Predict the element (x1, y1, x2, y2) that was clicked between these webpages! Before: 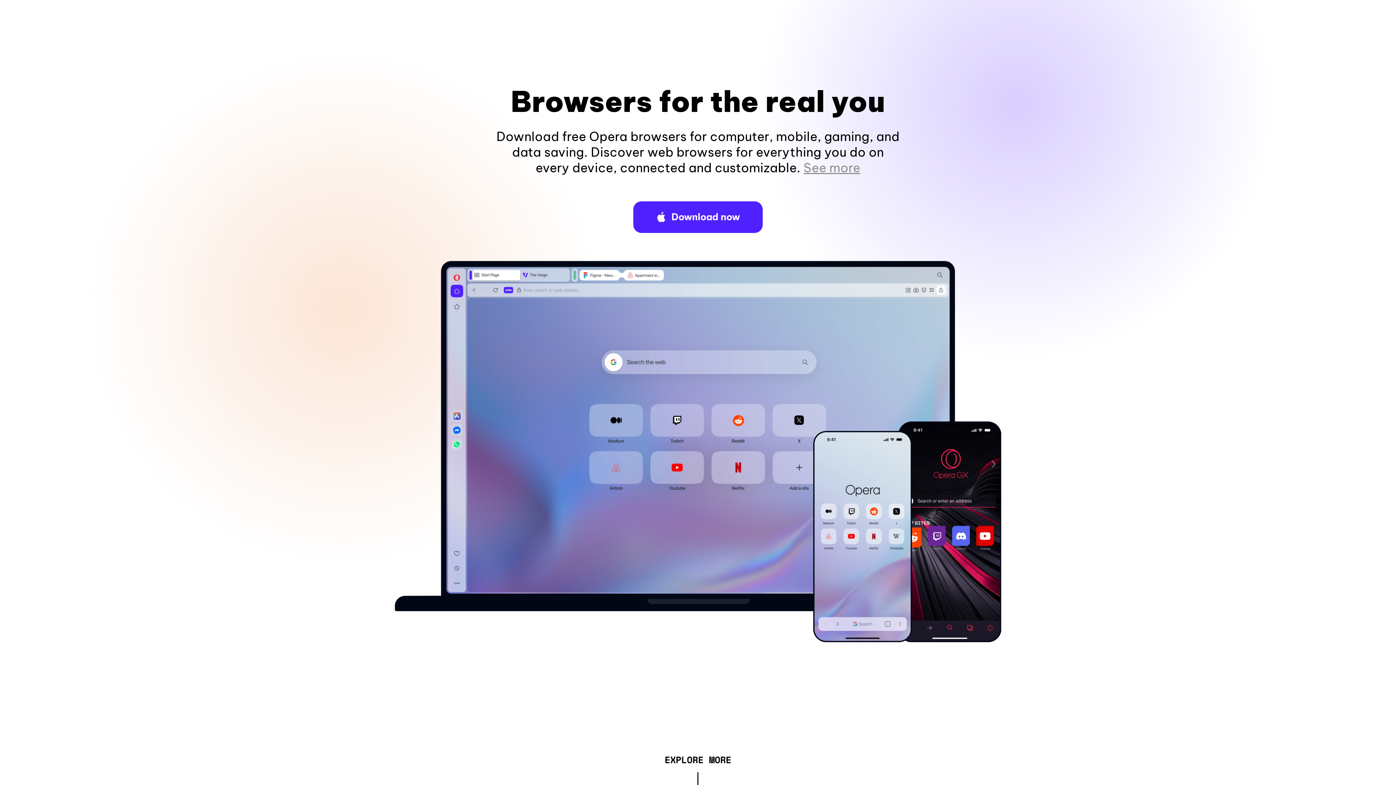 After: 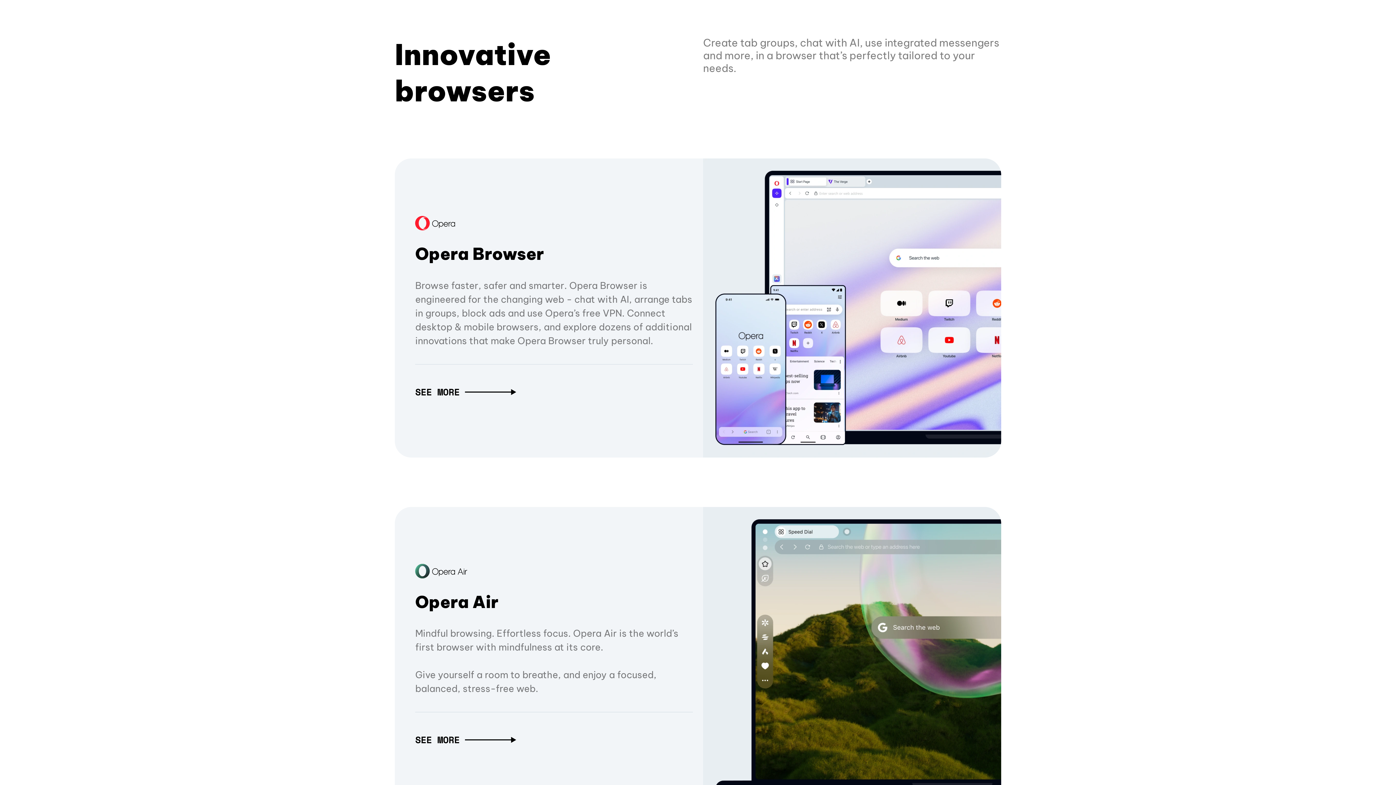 Action: bbox: (664, 757, 731, 765) label: EXPLORE MORE